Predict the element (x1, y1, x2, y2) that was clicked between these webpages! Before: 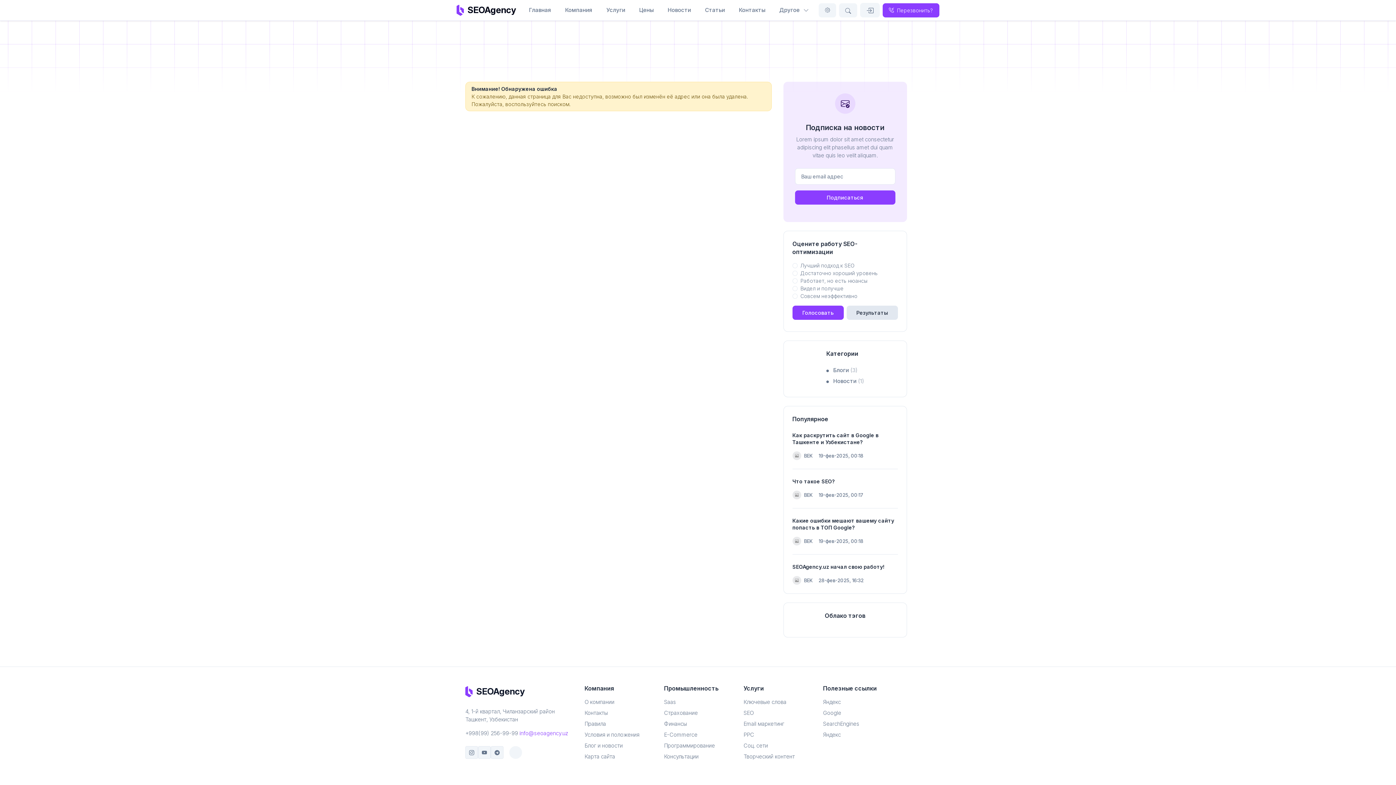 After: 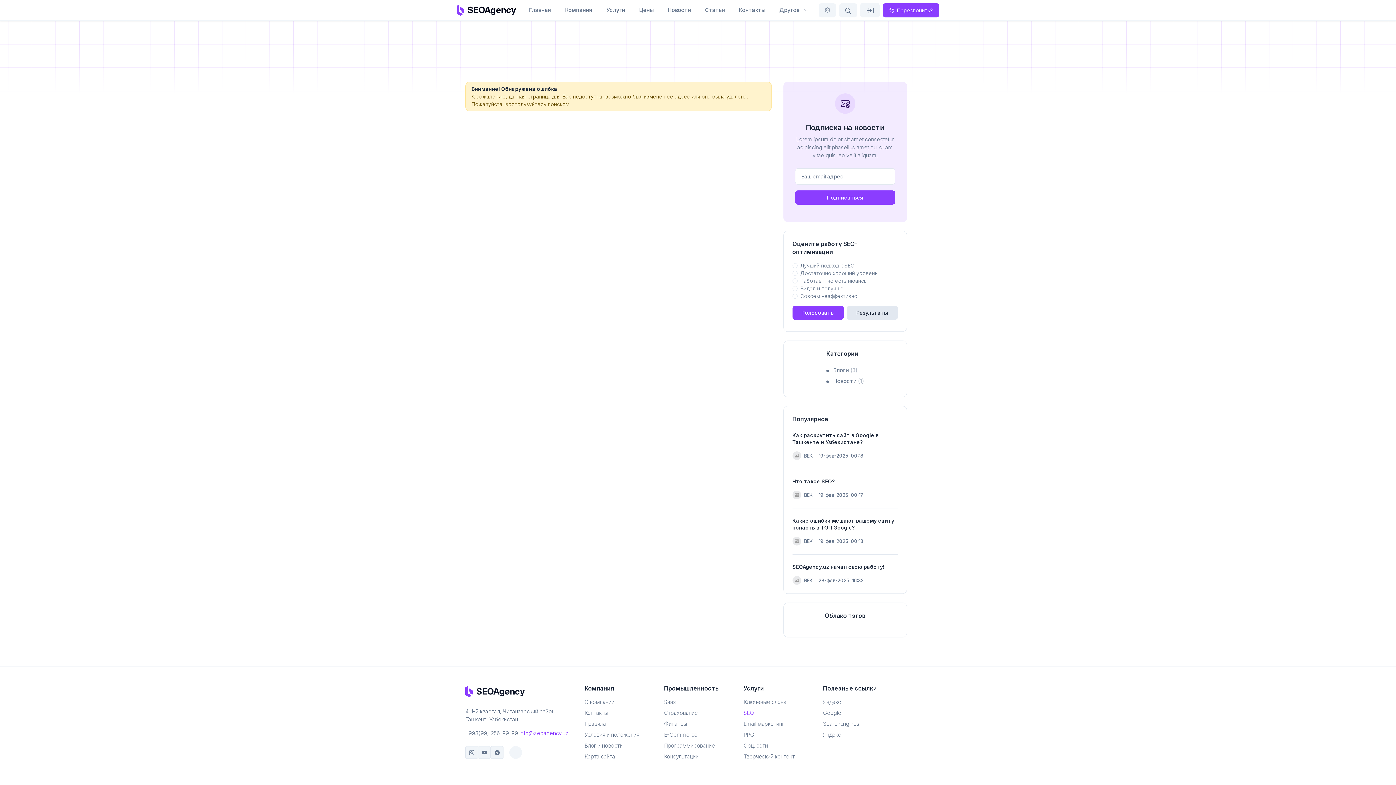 Action: bbox: (743, 710, 753, 716) label: SEO